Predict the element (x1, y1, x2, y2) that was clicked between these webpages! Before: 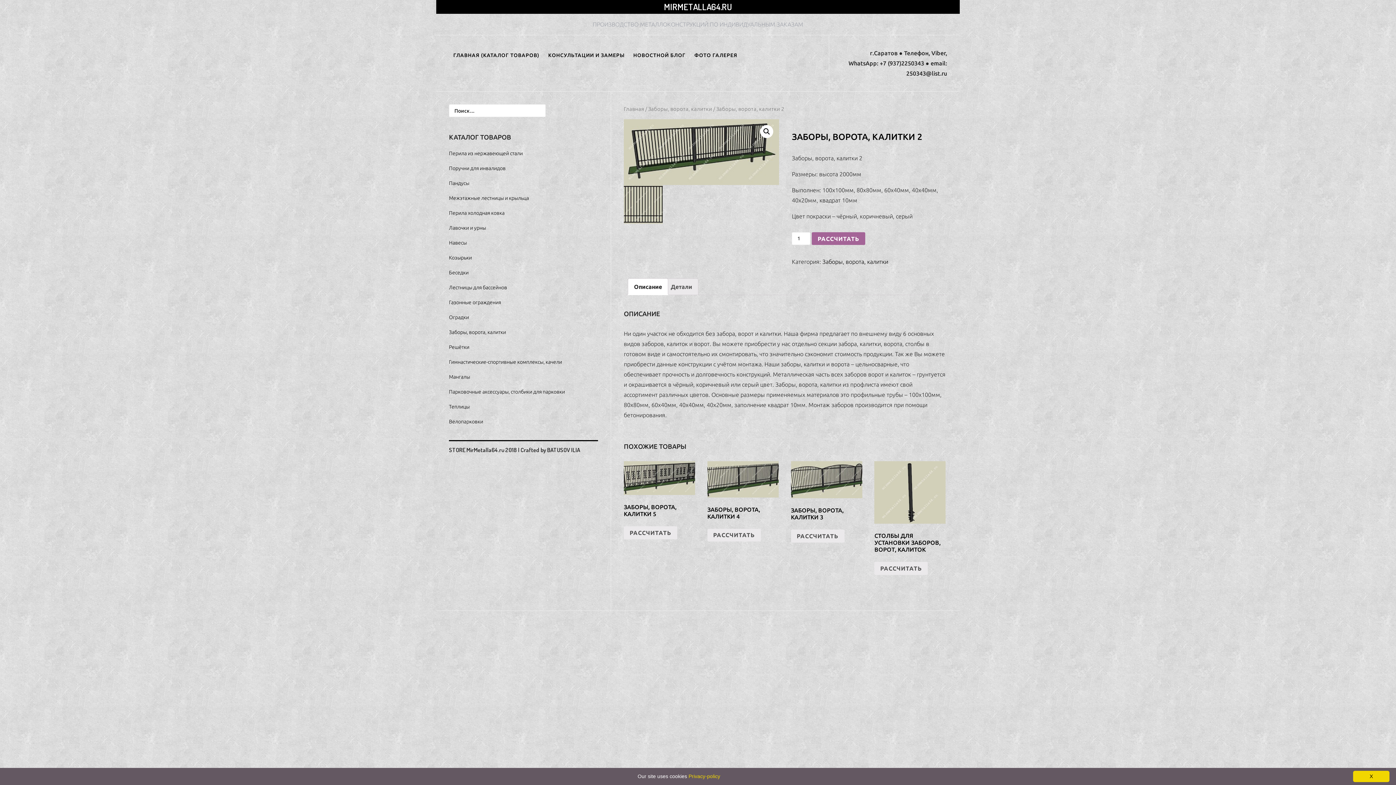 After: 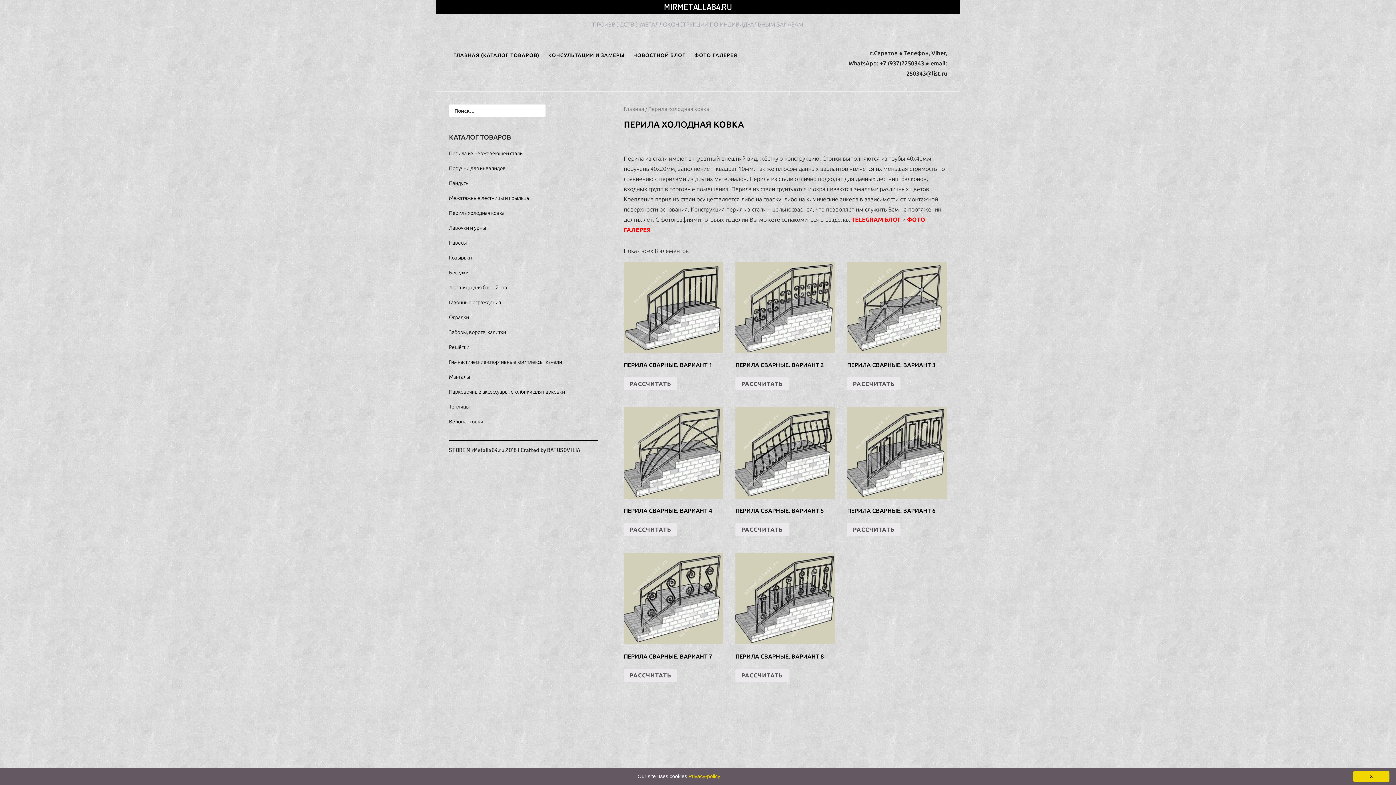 Action: label: Перила холодная ковка bbox: (449, 210, 504, 216)